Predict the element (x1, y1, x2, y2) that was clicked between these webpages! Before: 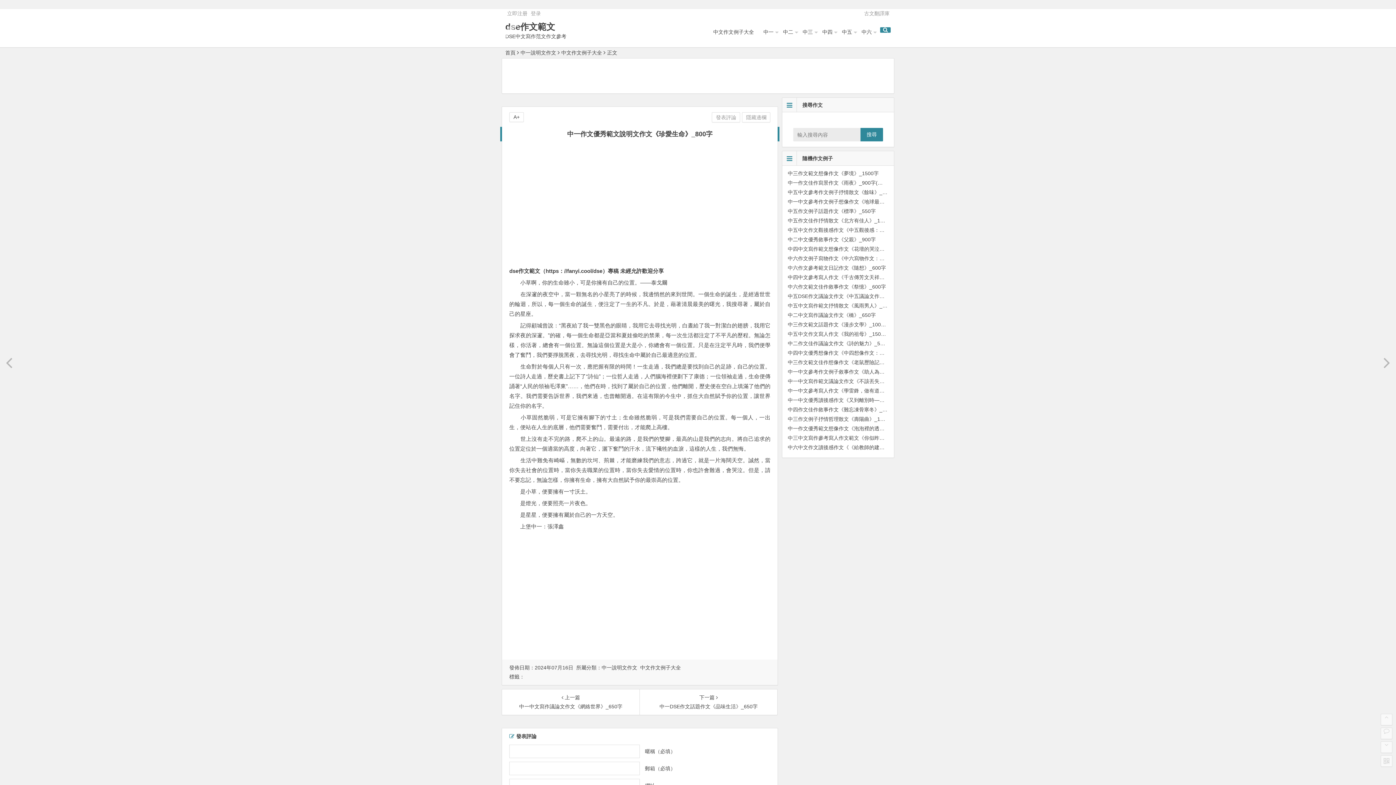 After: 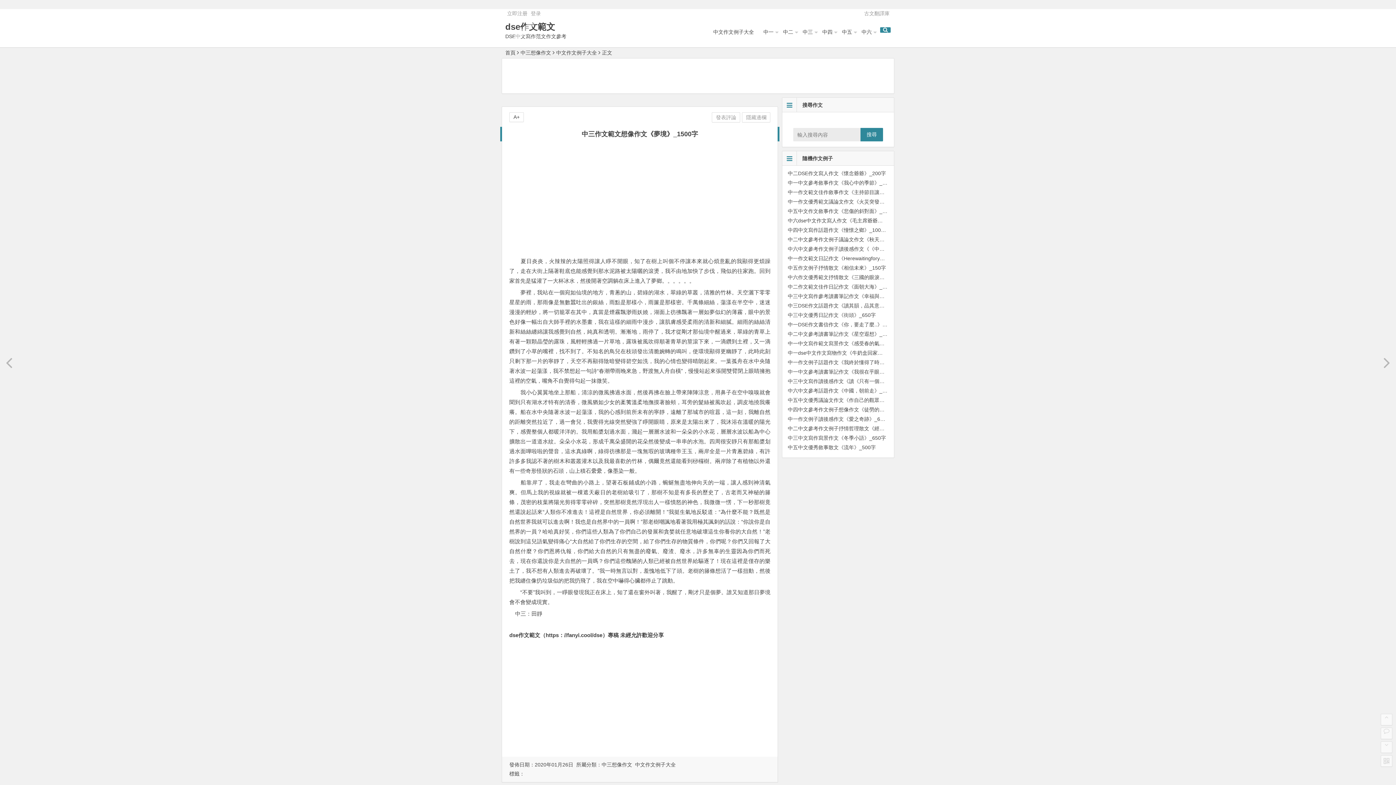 Action: label: ﻿中三作文範文想像作文《夢境》_1500字 bbox: (788, 170, 878, 176)